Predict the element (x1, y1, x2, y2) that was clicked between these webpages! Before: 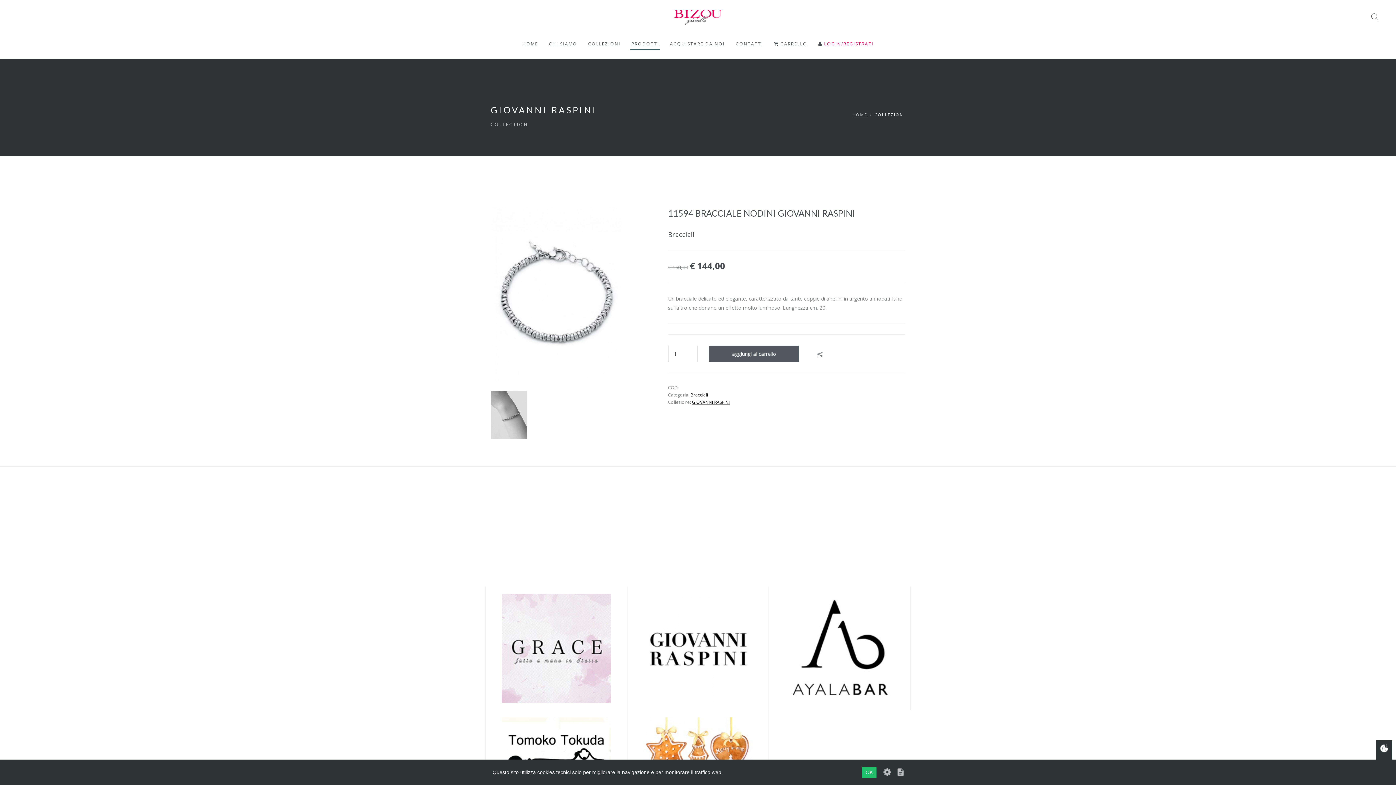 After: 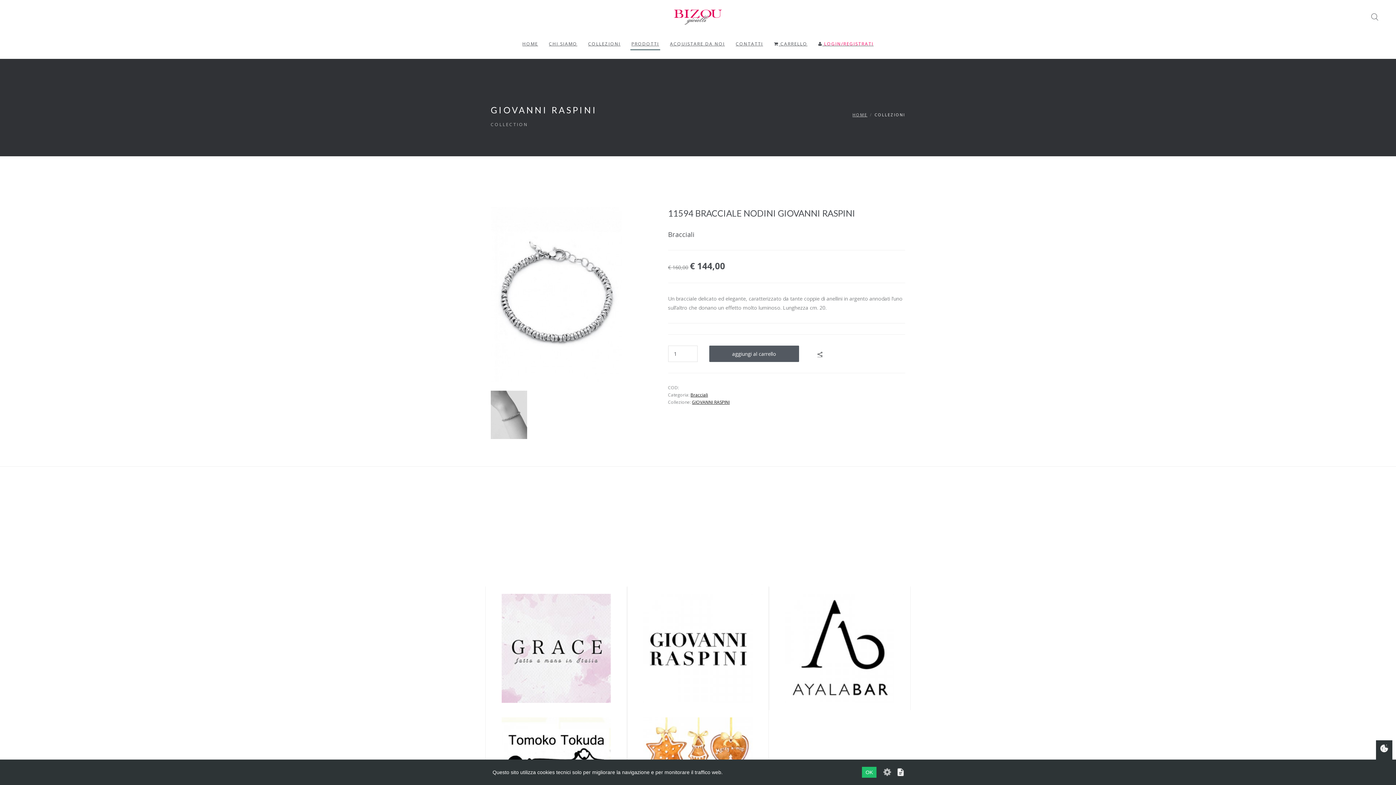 Action: bbox: (896, 769, 905, 775)